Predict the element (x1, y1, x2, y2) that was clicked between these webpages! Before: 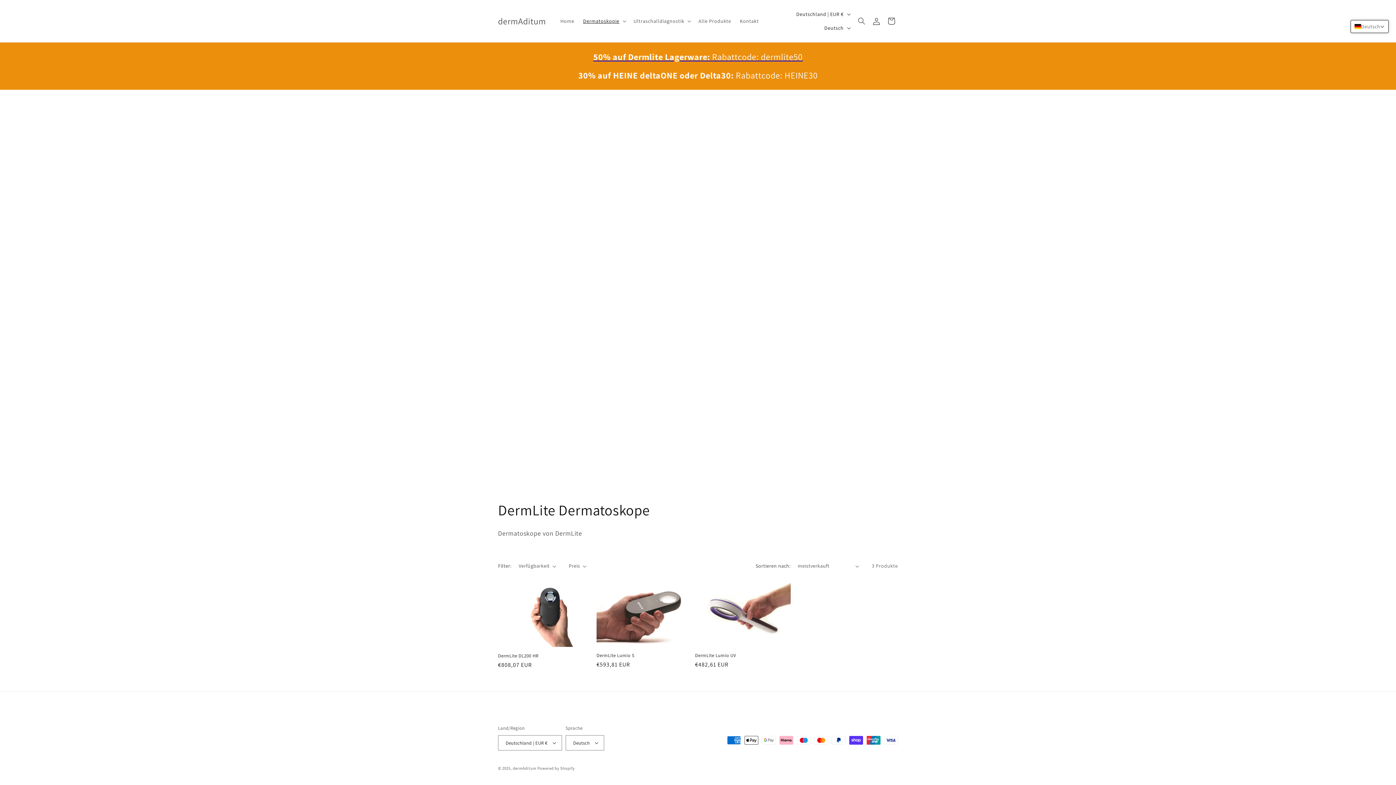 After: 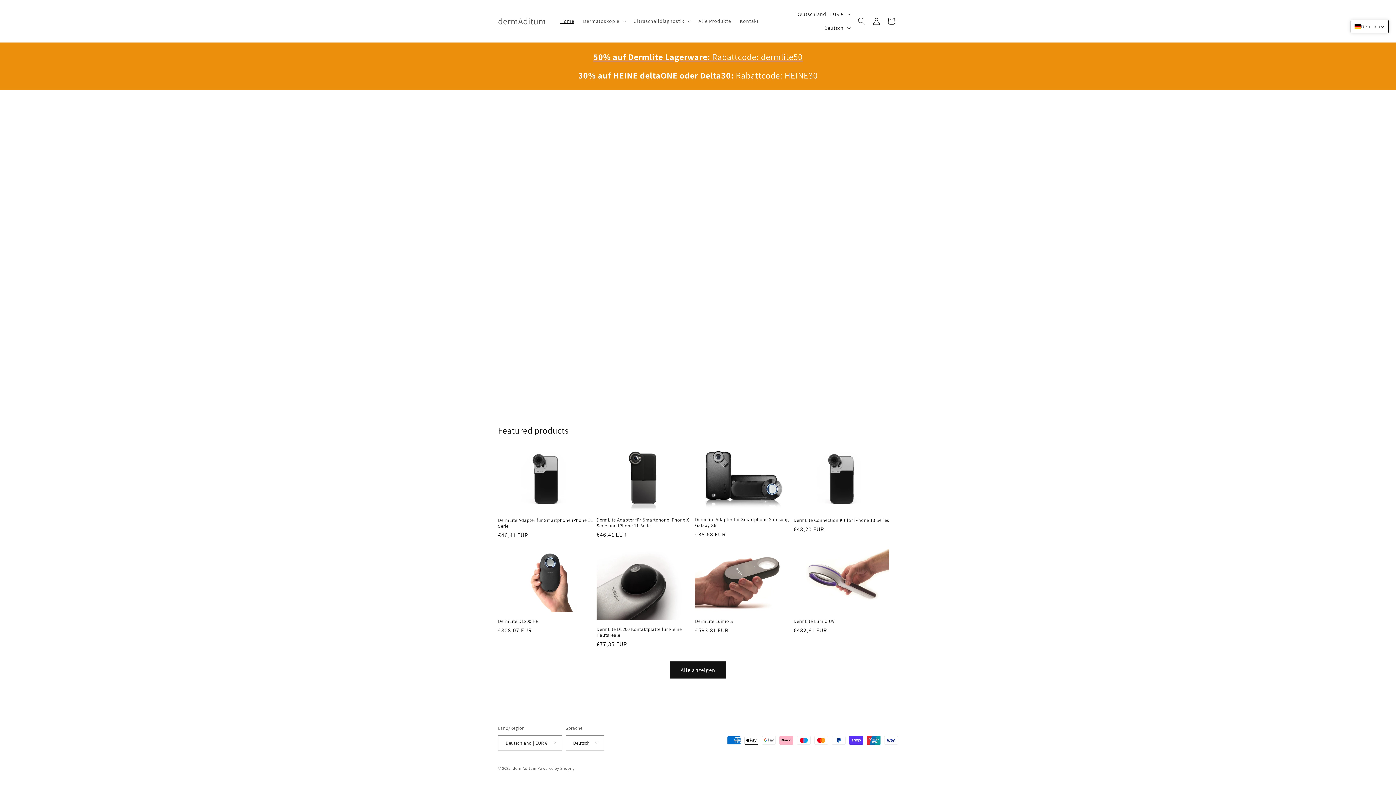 Action: bbox: (512, 766, 536, 771) label: dermAditum